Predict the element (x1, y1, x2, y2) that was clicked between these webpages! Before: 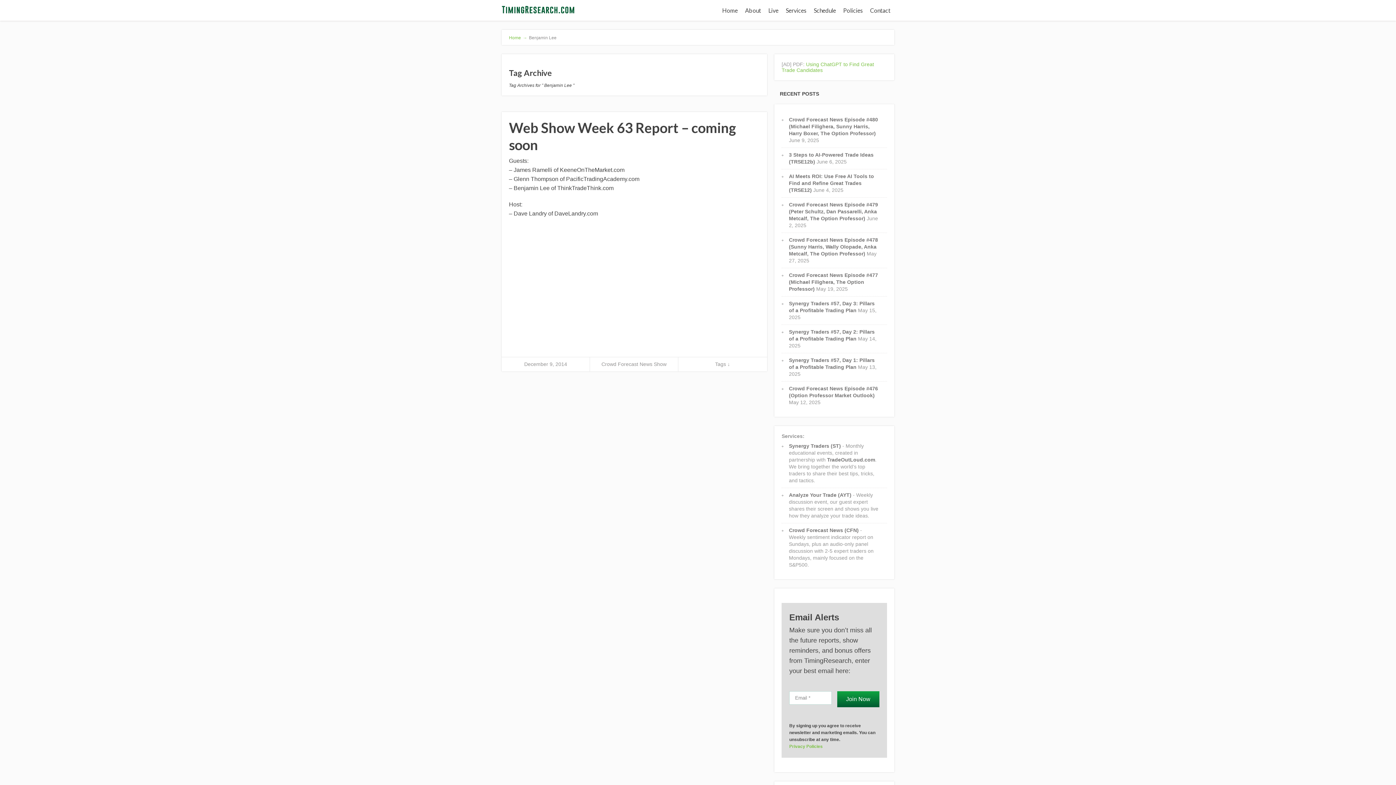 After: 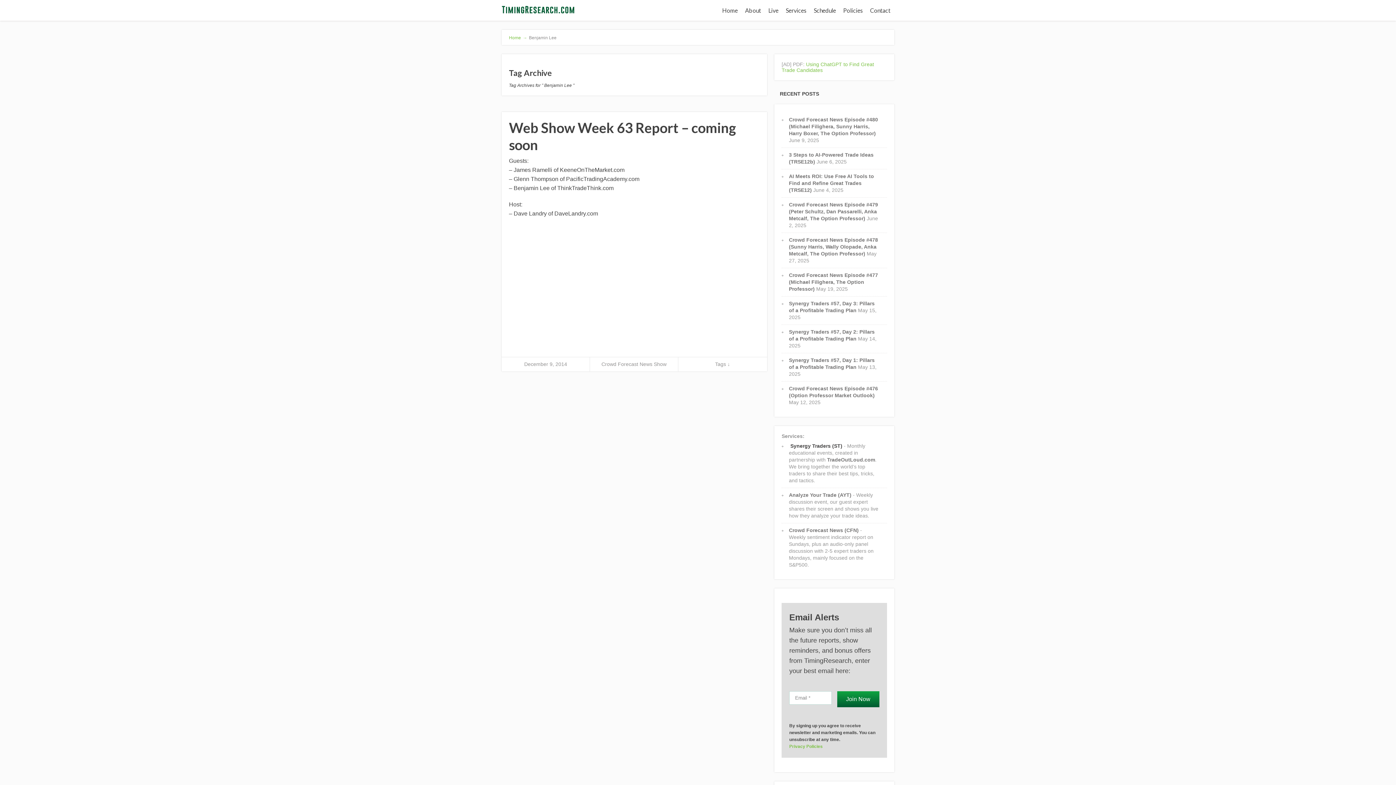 Action: bbox: (789, 443, 841, 449) label: Synergy Traders (ST)